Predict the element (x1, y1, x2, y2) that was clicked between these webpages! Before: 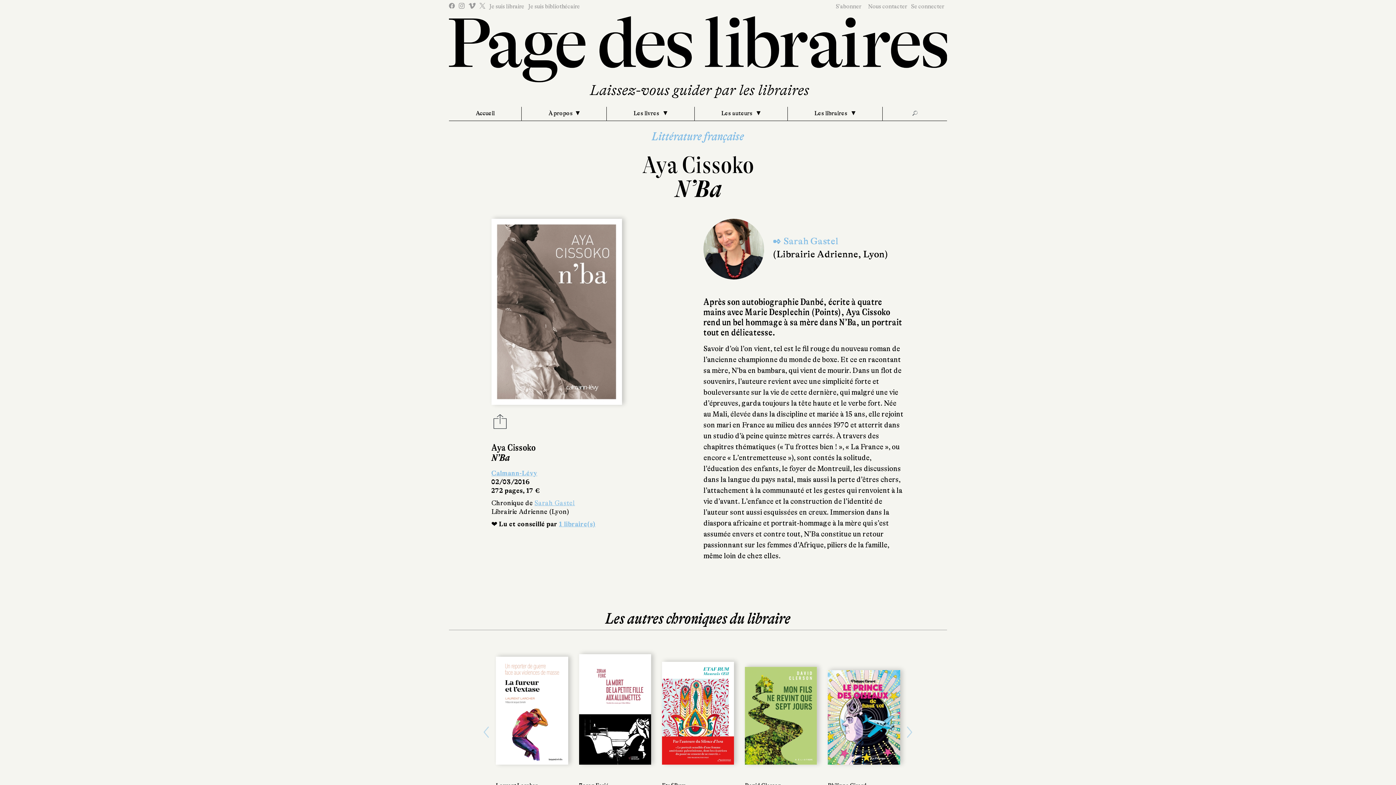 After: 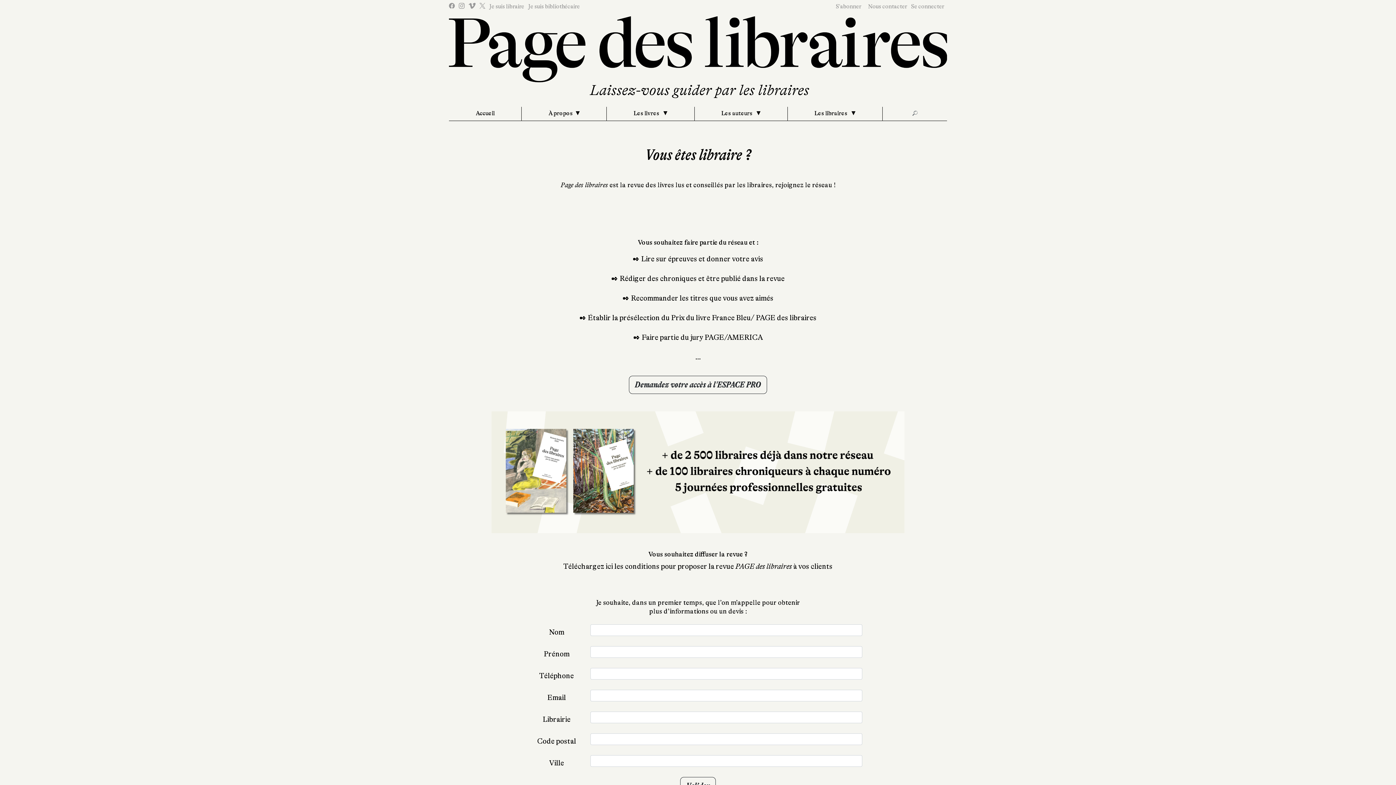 Action: label: Je suis libraire bbox: (489, 2, 524, 10)